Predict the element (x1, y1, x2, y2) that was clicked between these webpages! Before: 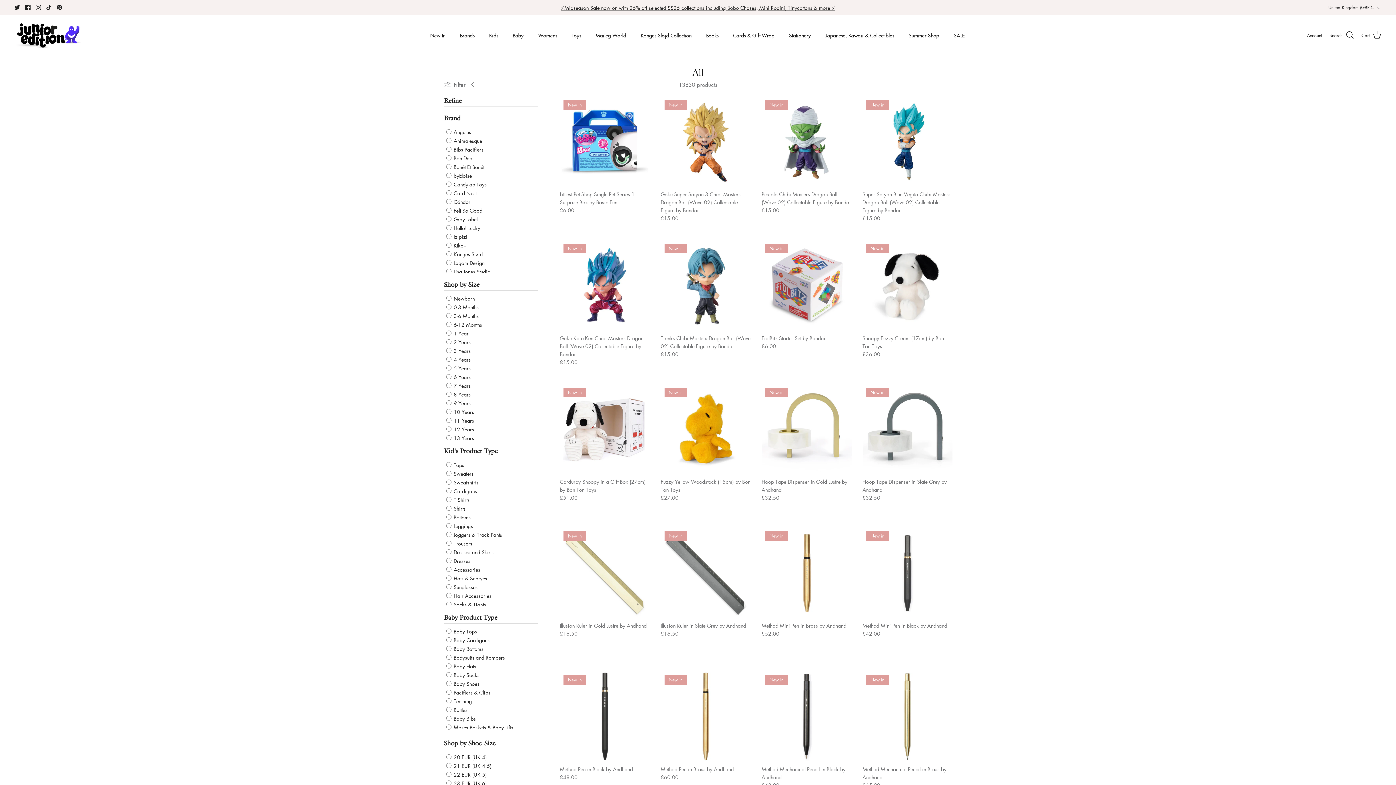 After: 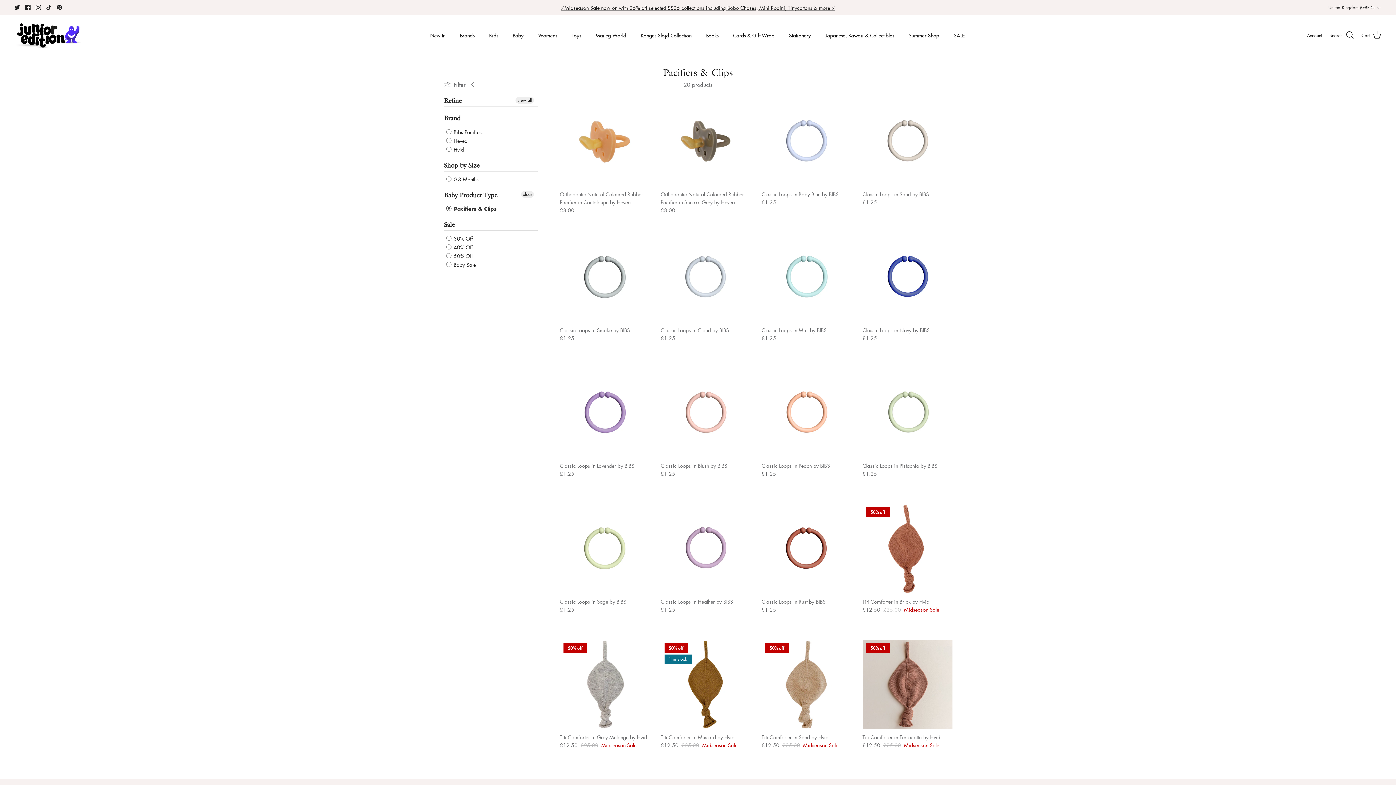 Action: bbox: (446, 688, 490, 696) label:  Pacifiers & Clips